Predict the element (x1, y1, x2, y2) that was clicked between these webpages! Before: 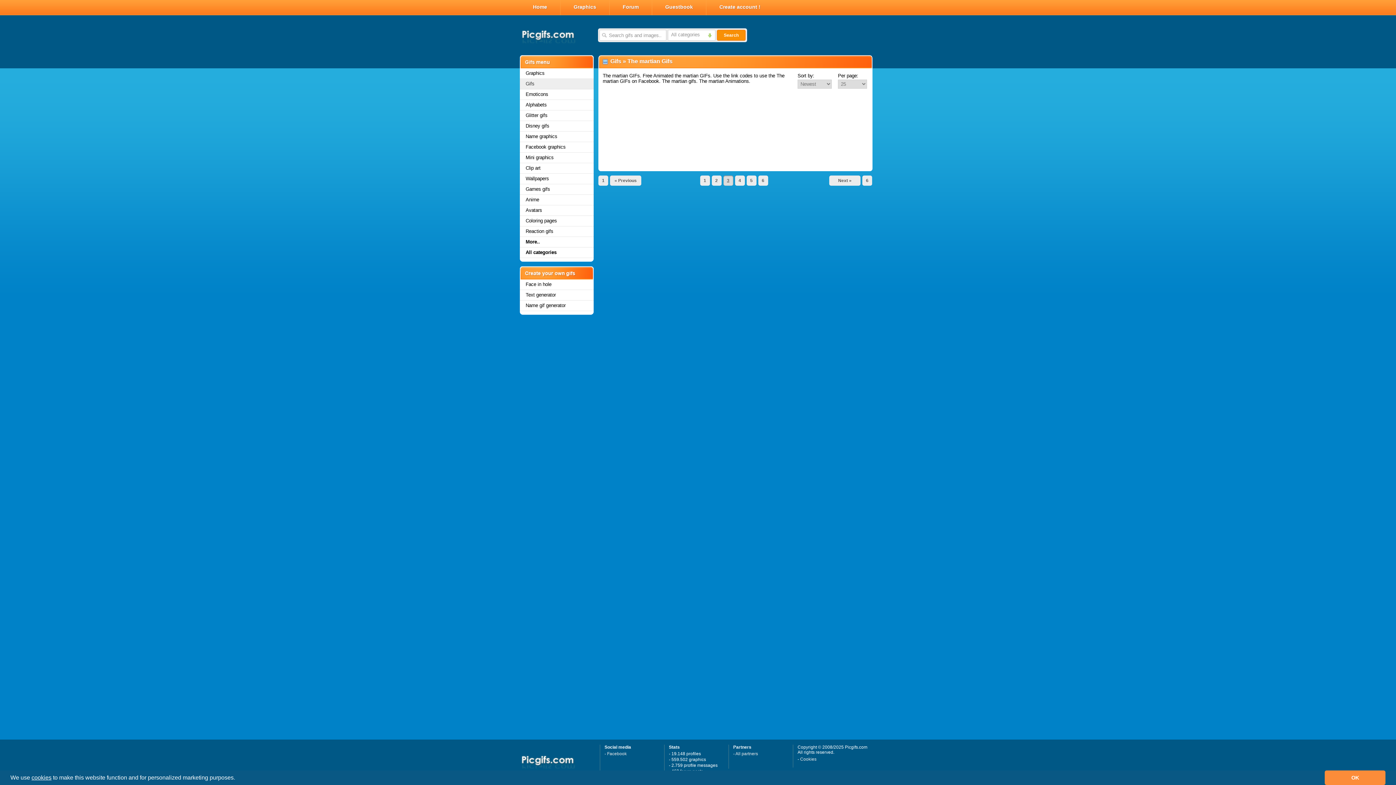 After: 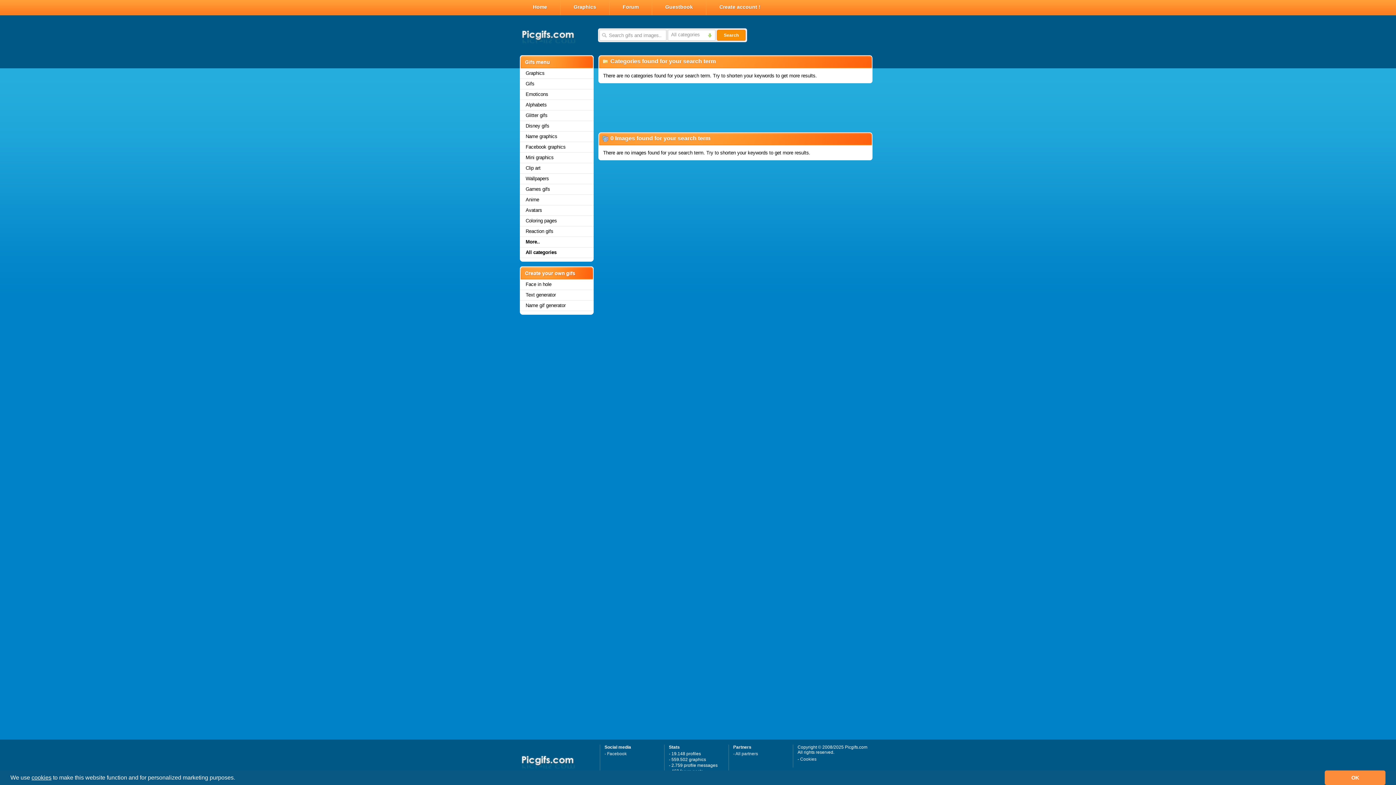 Action: label: Search bbox: (717, 29, 745, 40)